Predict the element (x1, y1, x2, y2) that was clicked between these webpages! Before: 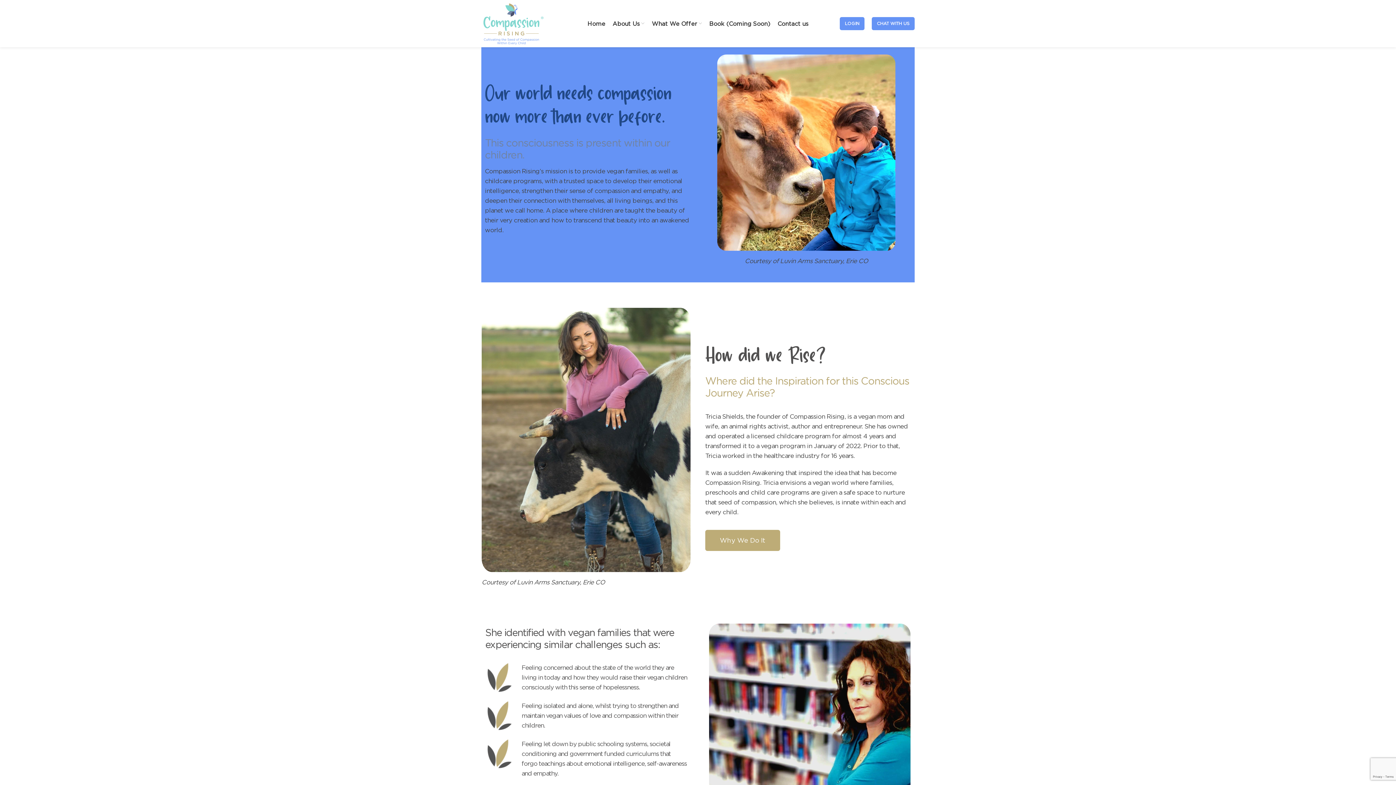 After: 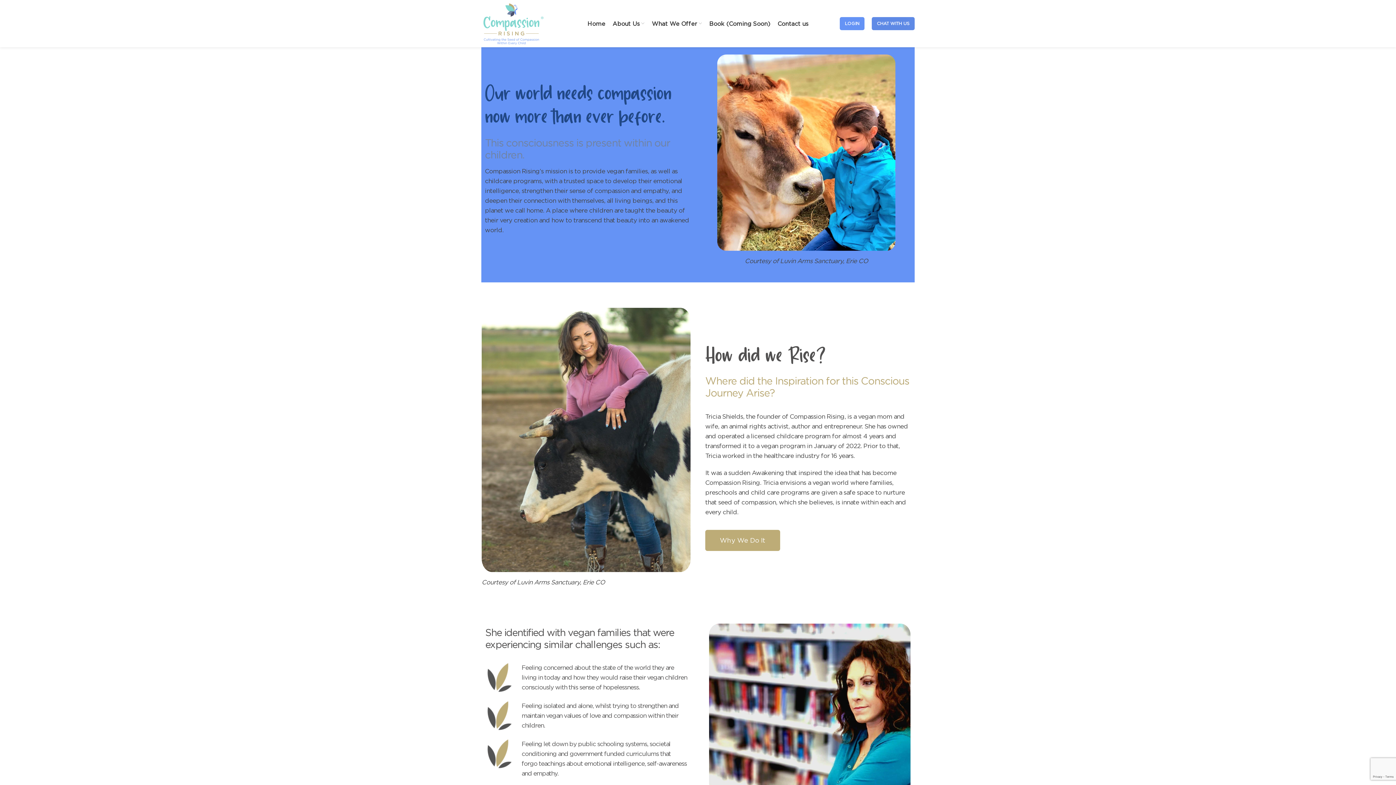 Action: label: CHAT WITH US bbox: (872, 17, 914, 30)